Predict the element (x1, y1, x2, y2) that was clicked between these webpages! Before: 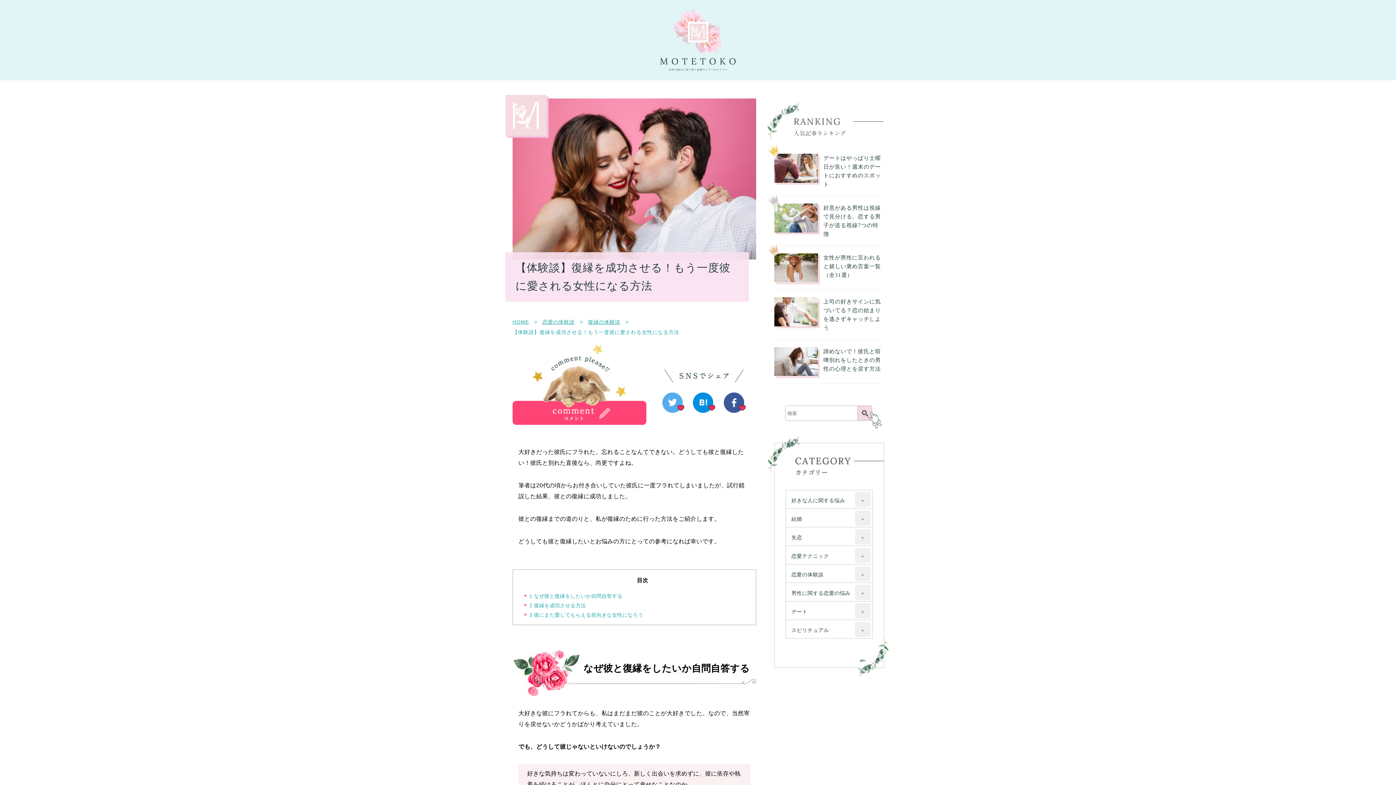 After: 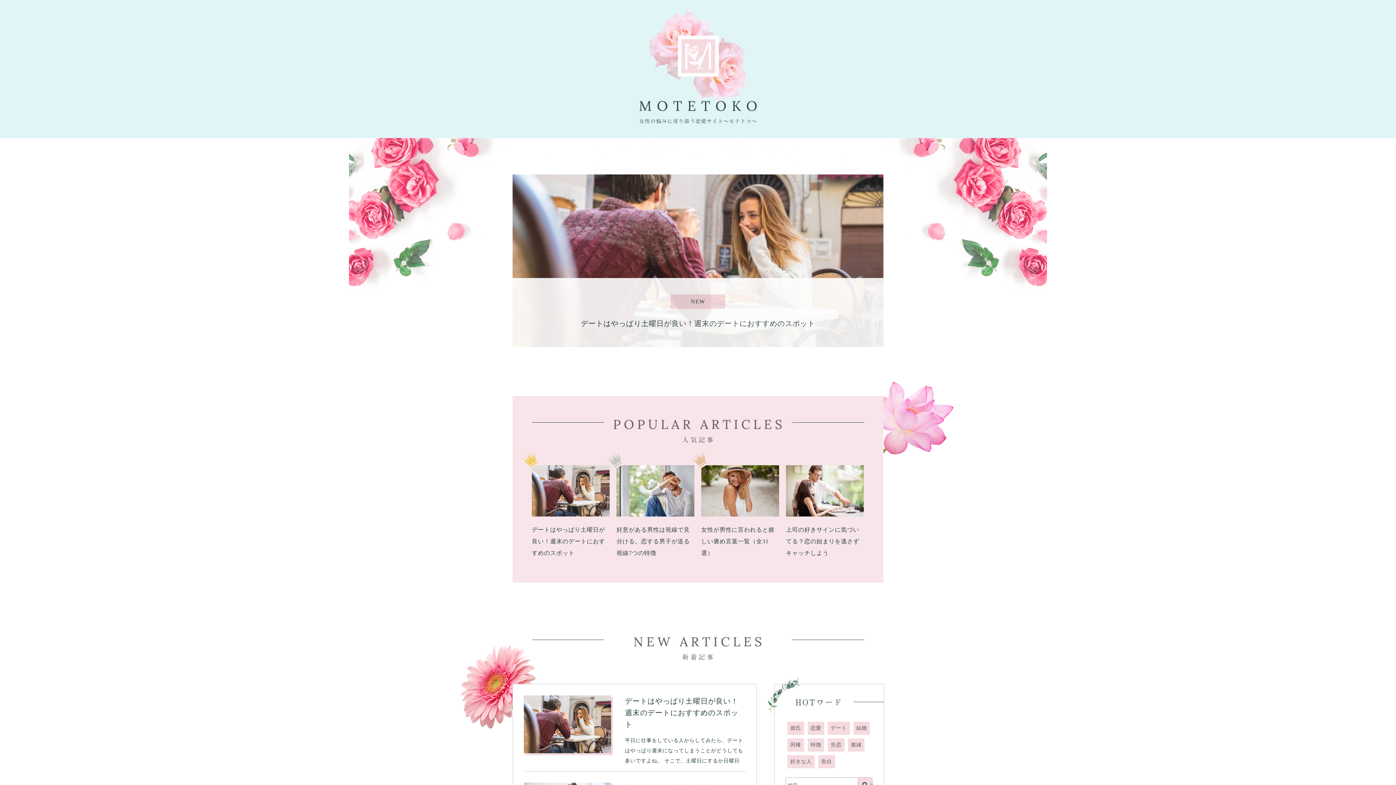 Action: bbox: (505, 94, 546, 136)